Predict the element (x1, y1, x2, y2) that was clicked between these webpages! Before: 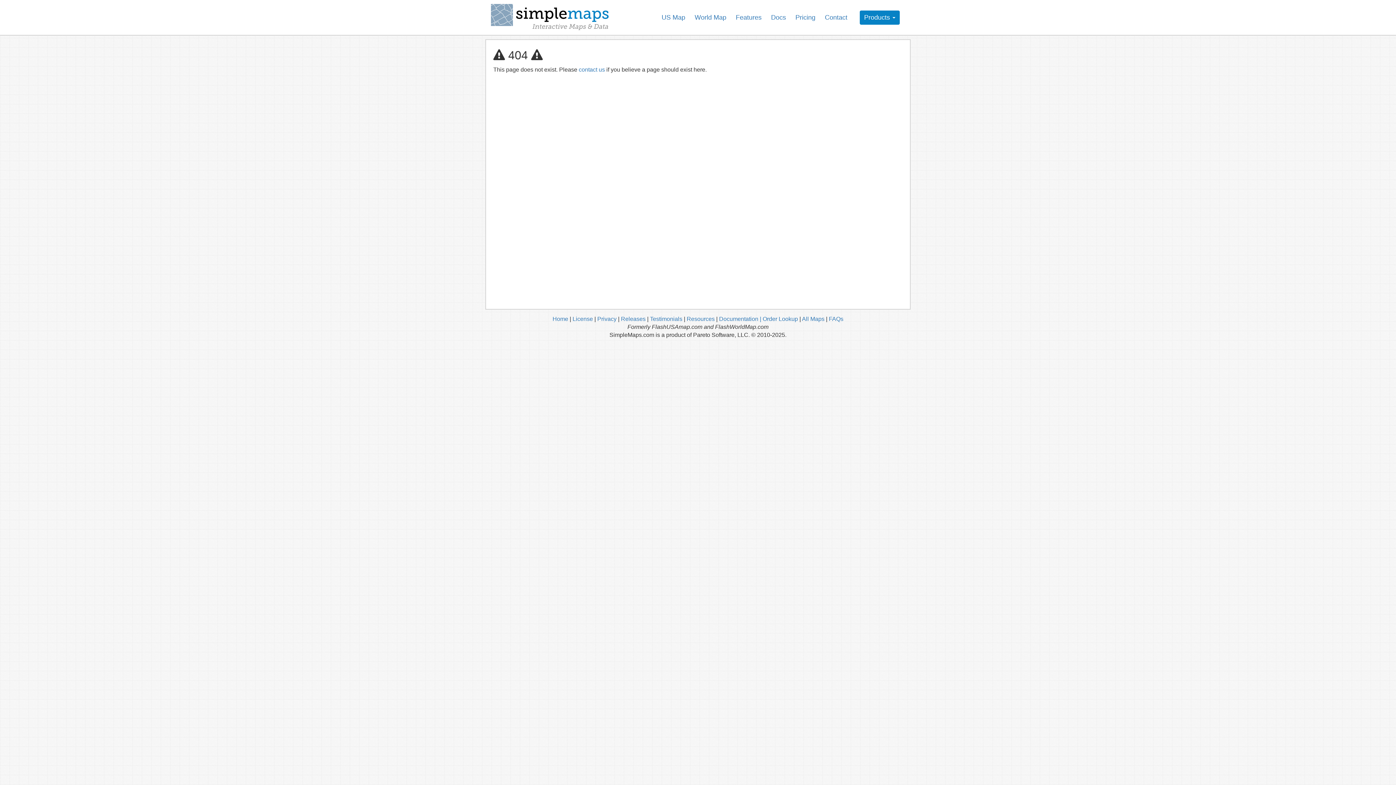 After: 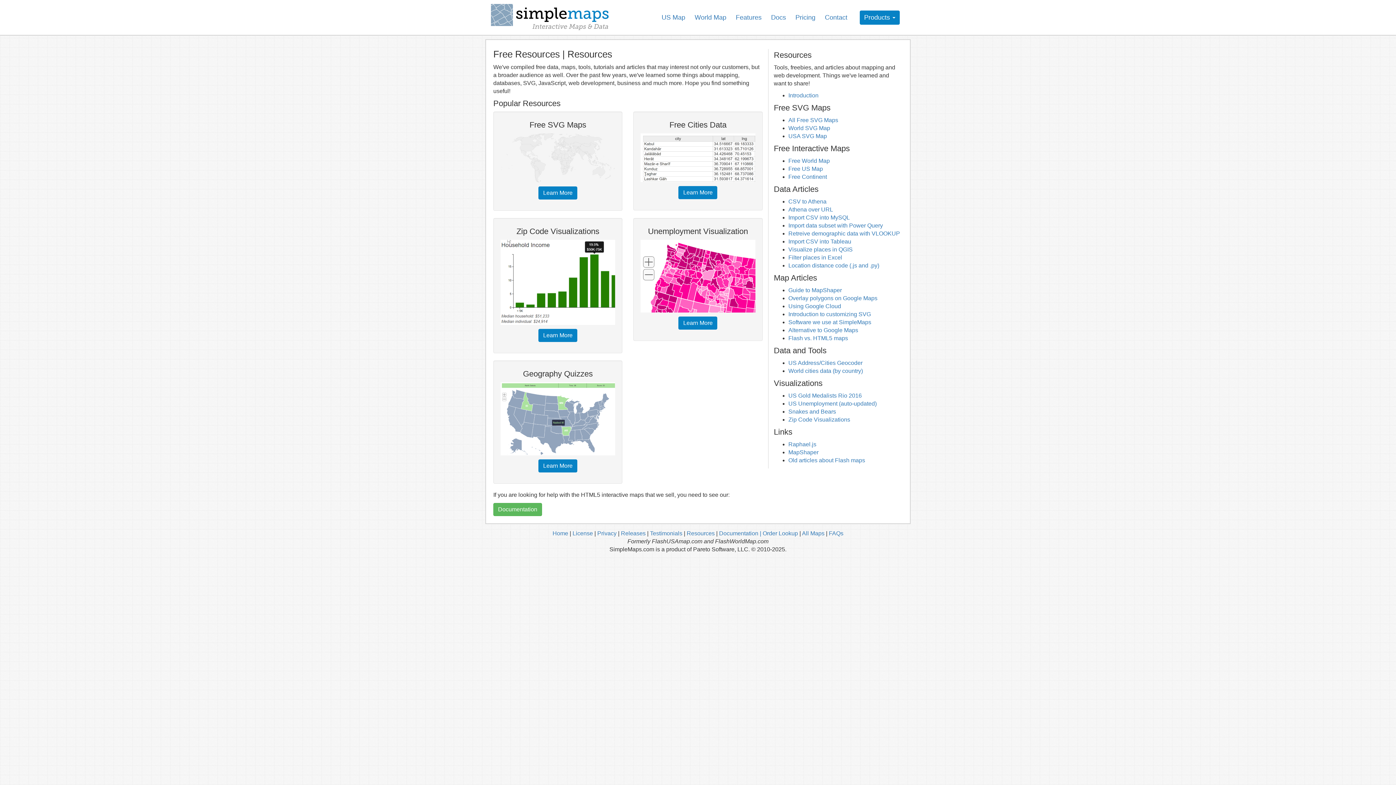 Action: label: Resources bbox: (686, 316, 714, 322)